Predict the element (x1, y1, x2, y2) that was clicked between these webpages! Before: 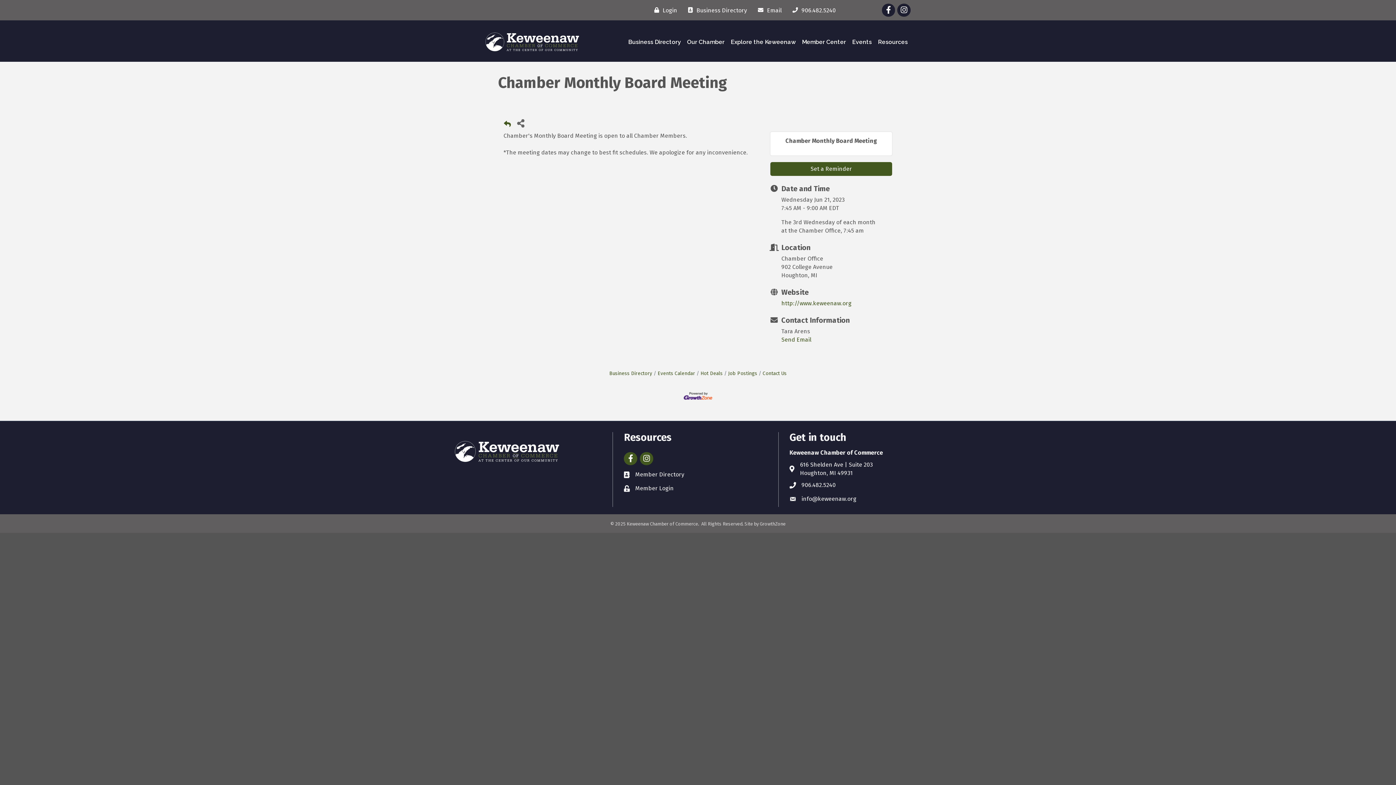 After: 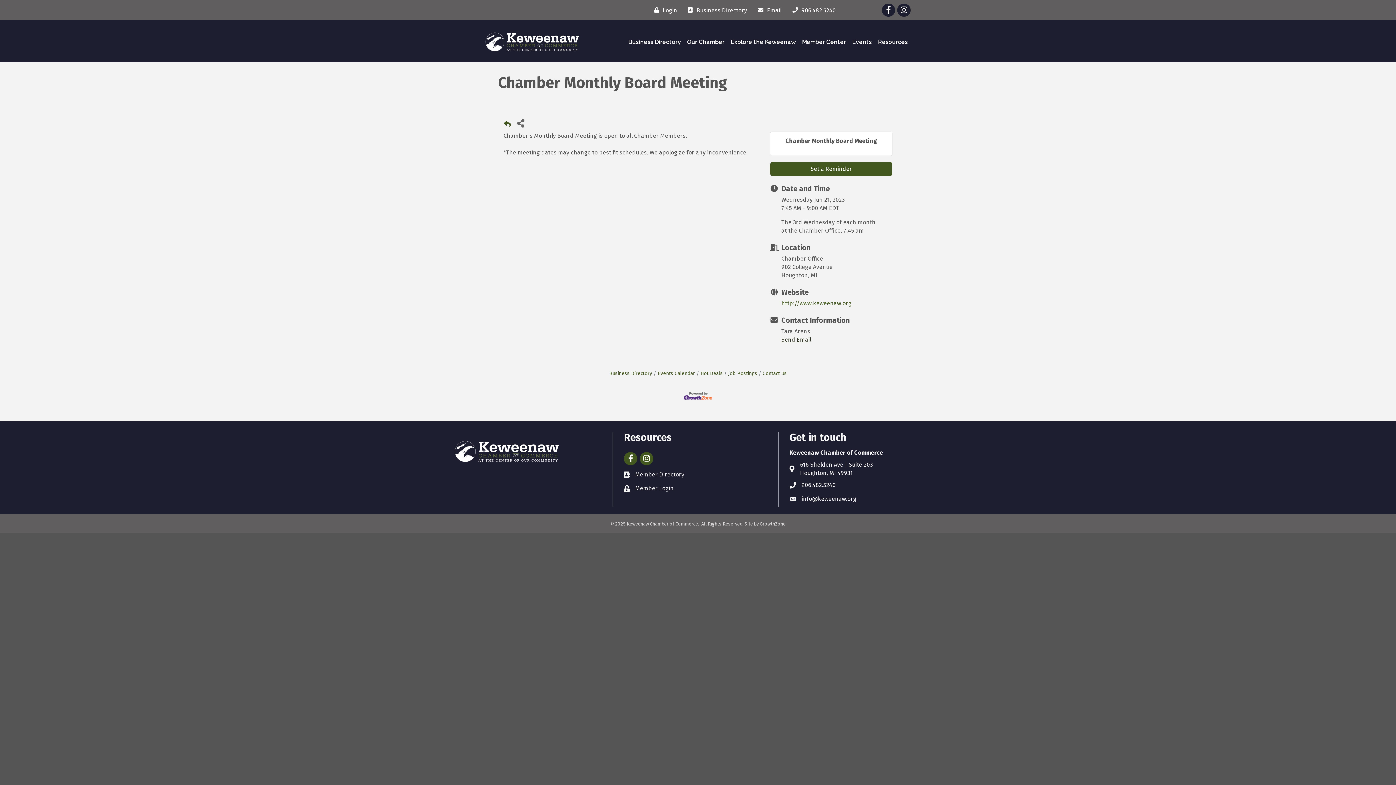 Action: label: Send Email bbox: (781, 336, 811, 343)